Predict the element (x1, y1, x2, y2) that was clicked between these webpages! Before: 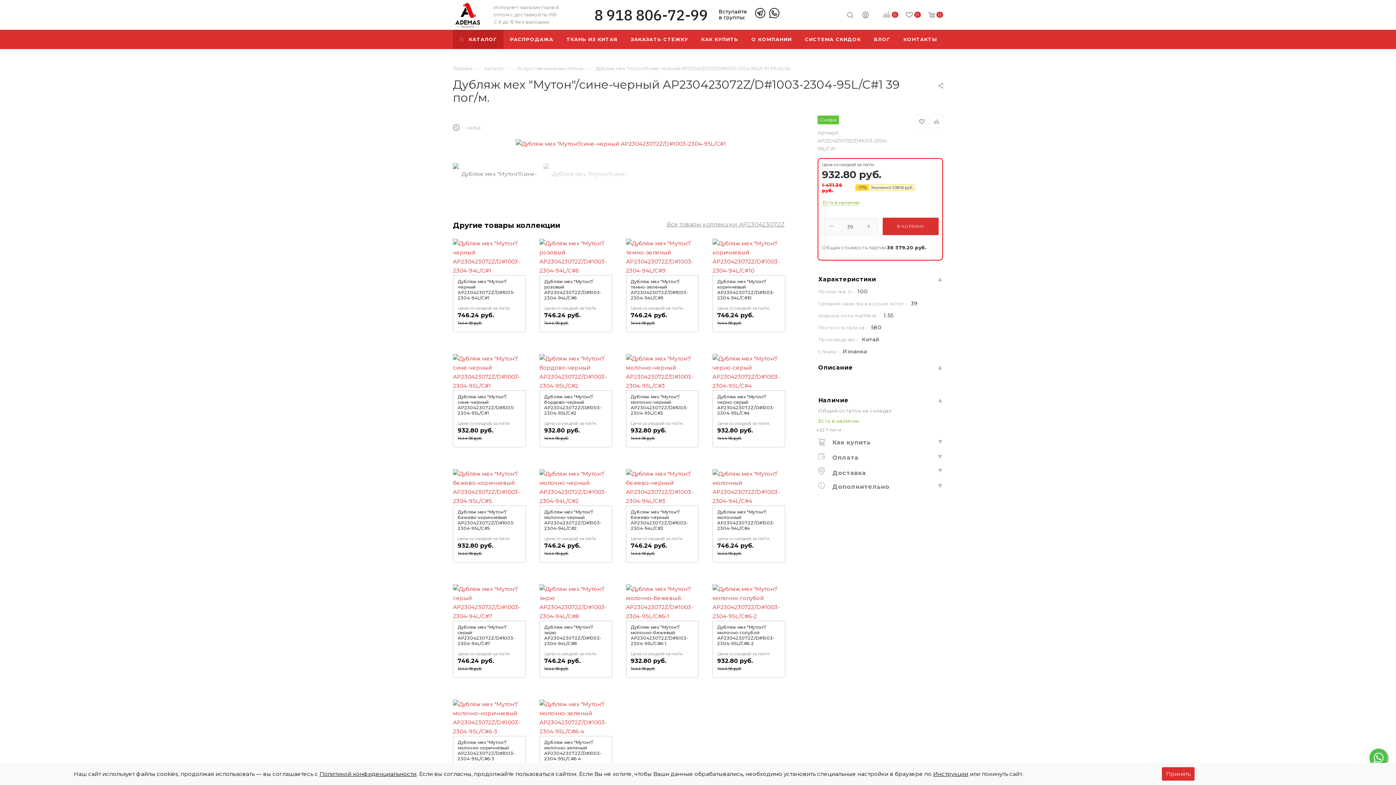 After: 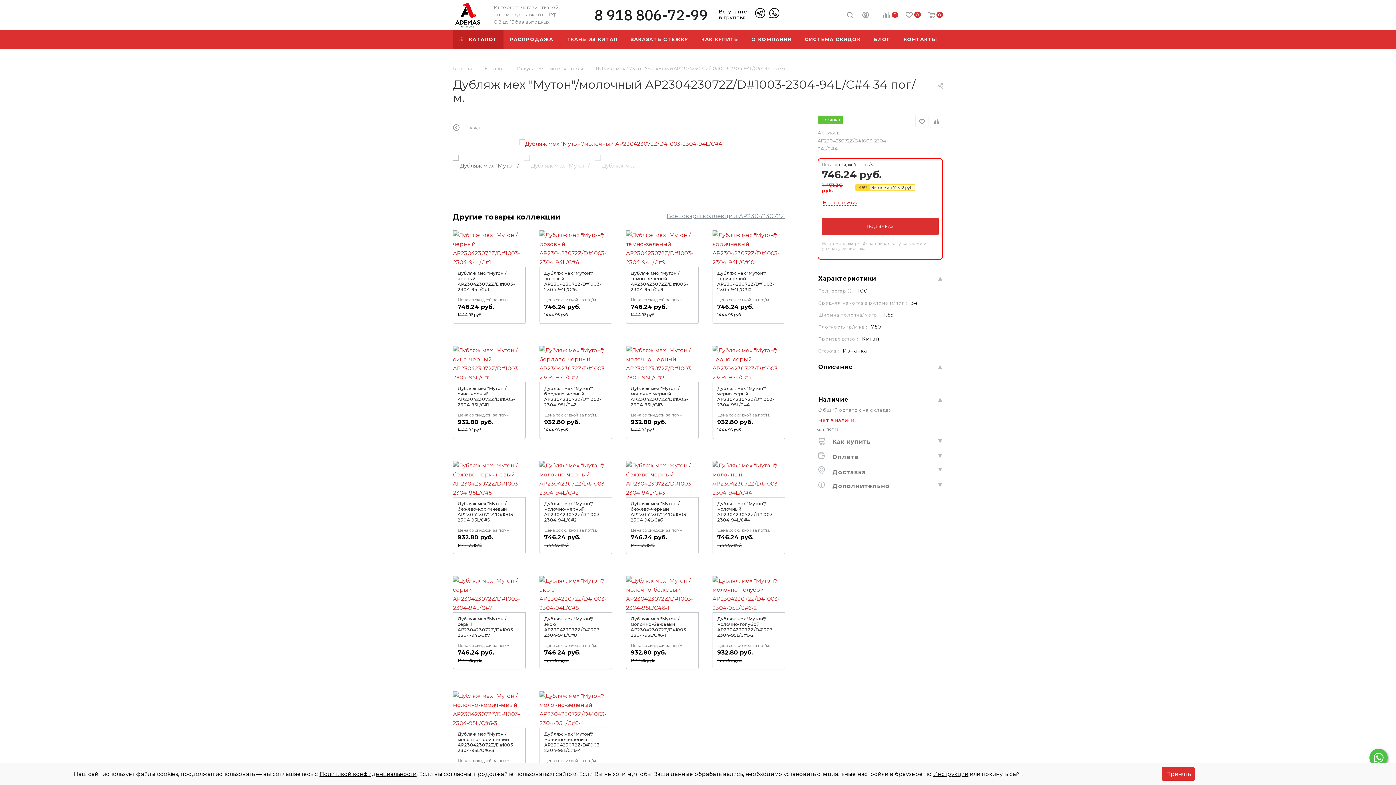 Action: bbox: (712, 483, 785, 490)